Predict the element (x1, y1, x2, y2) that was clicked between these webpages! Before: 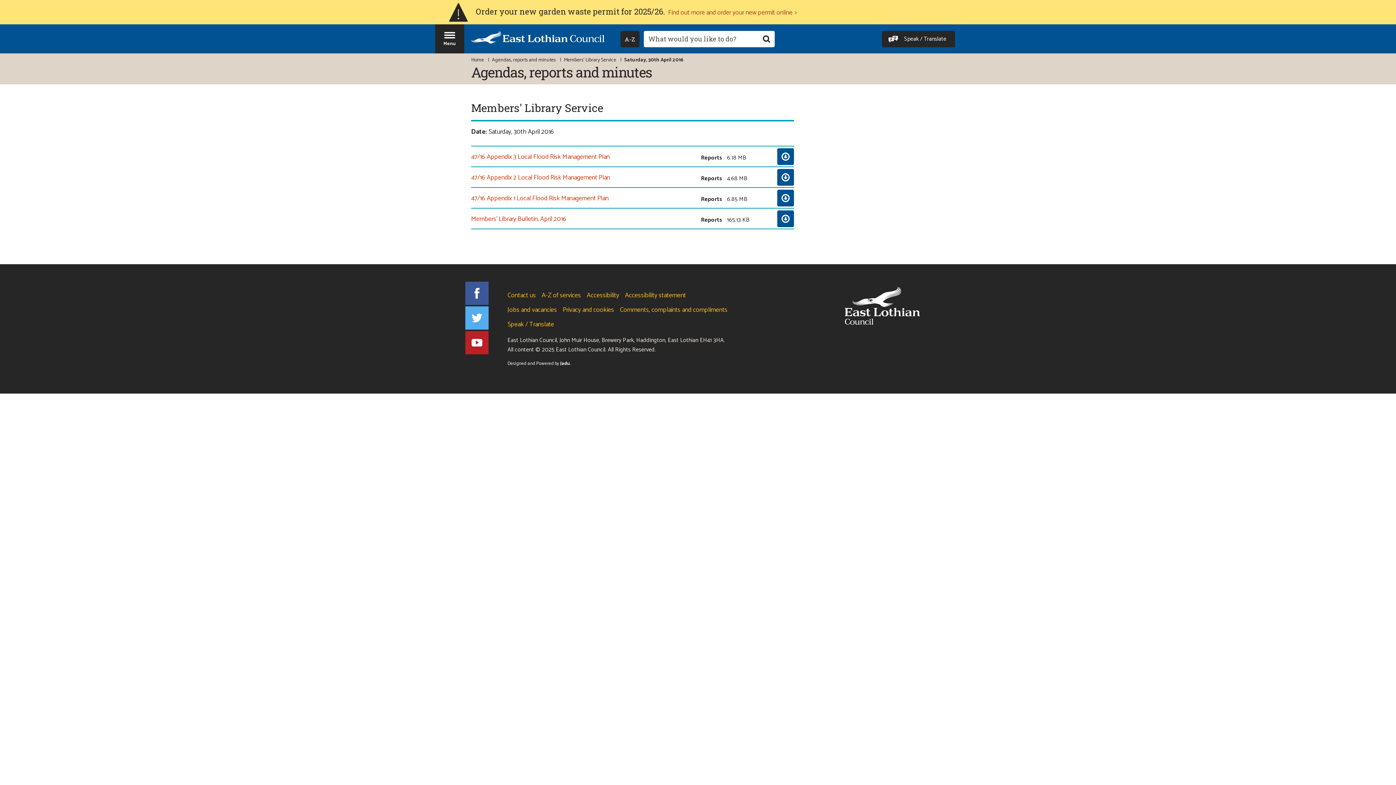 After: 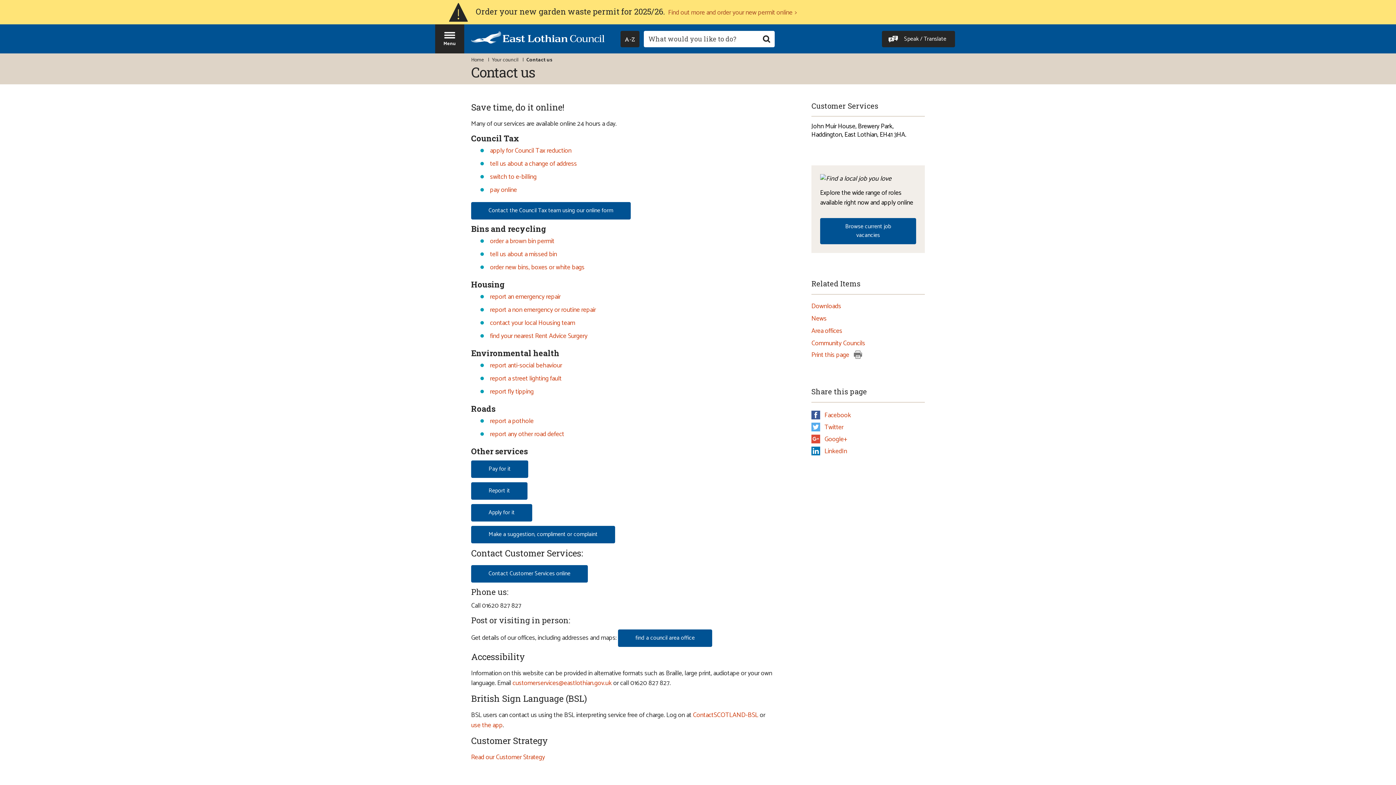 Action: label: Contact us bbox: (507, 292, 536, 300)